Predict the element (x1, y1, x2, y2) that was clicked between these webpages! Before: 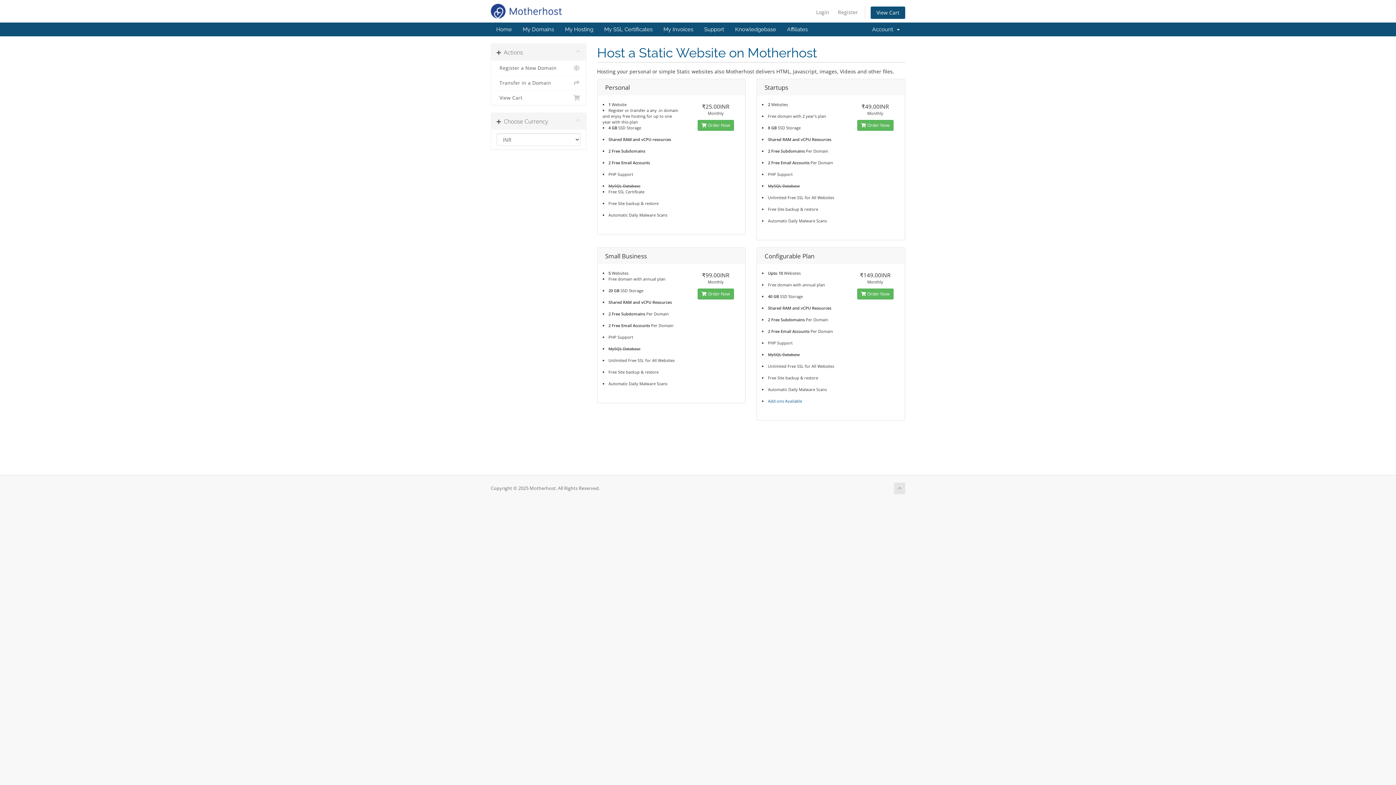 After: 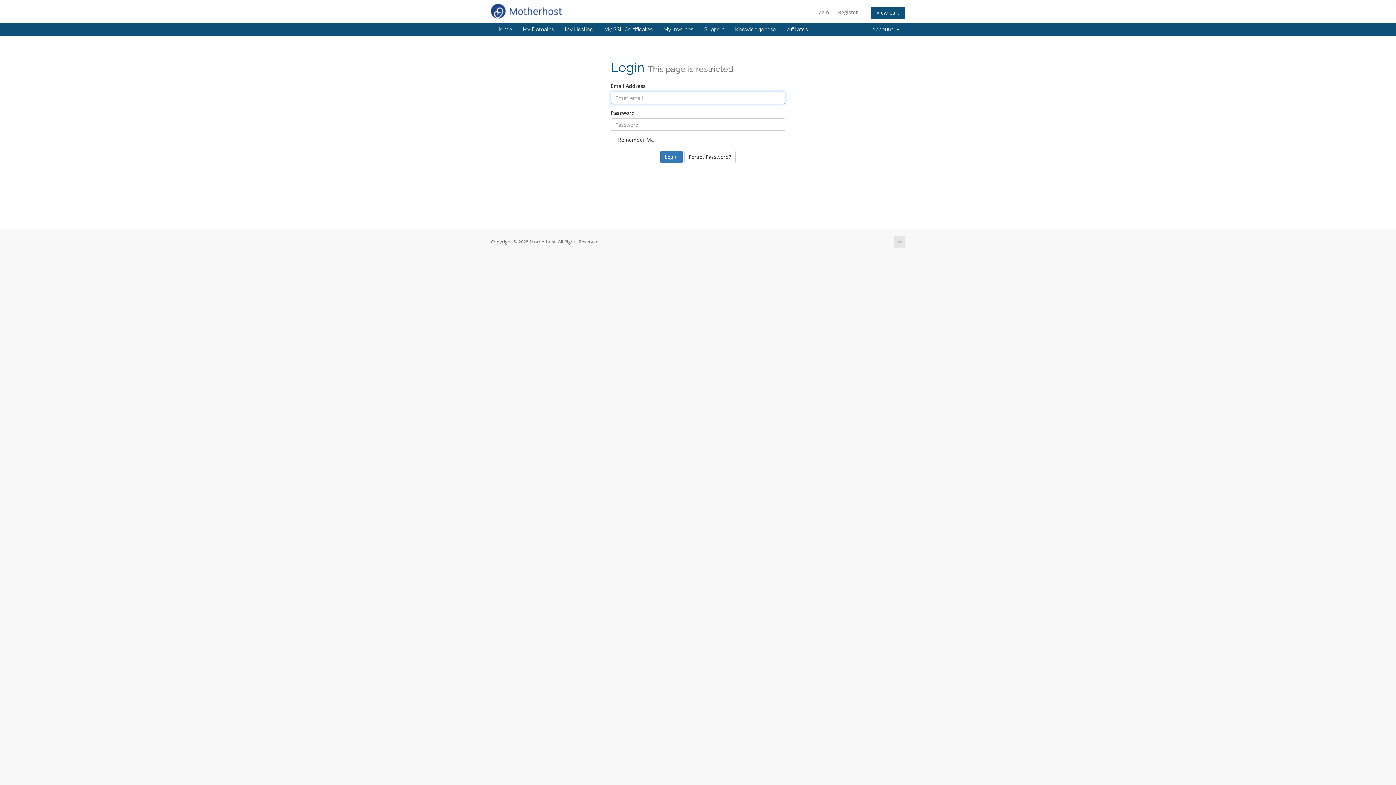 Action: label: Login bbox: (812, 6, 833, 18)